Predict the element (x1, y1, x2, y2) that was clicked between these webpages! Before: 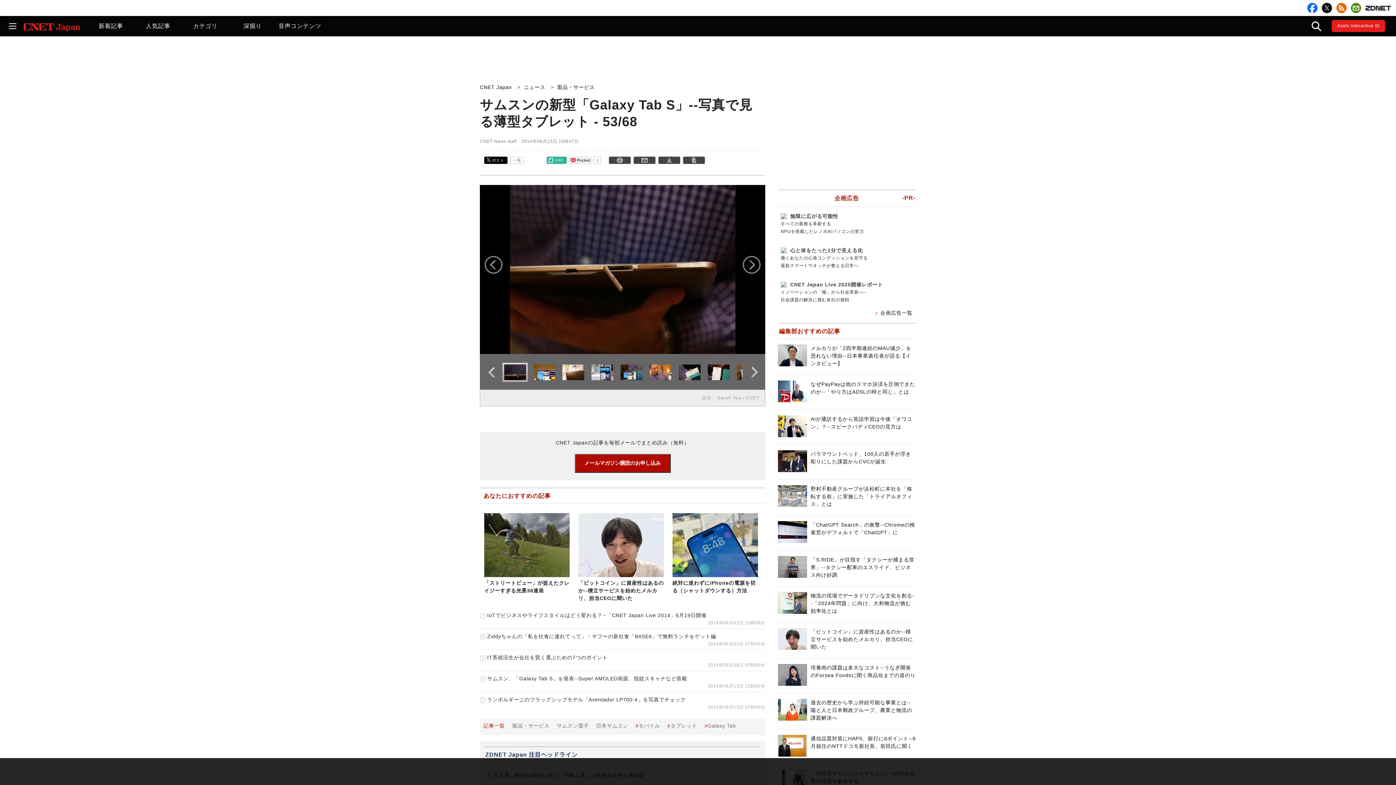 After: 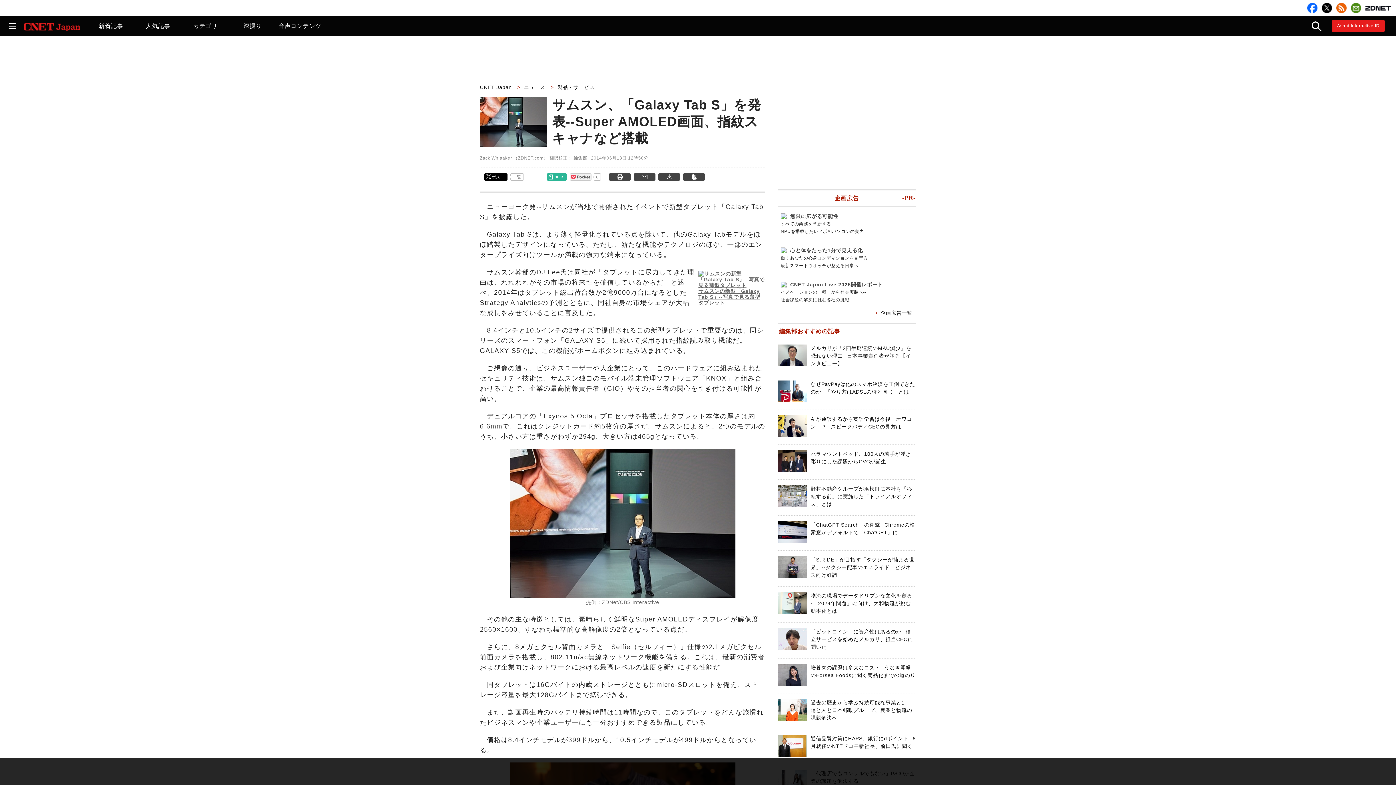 Action: bbox: (480, 676, 687, 681) label: サムスン、「Galaxy Tab S」を発表--Super AMOLED画面、指紋スキャナなど搭載